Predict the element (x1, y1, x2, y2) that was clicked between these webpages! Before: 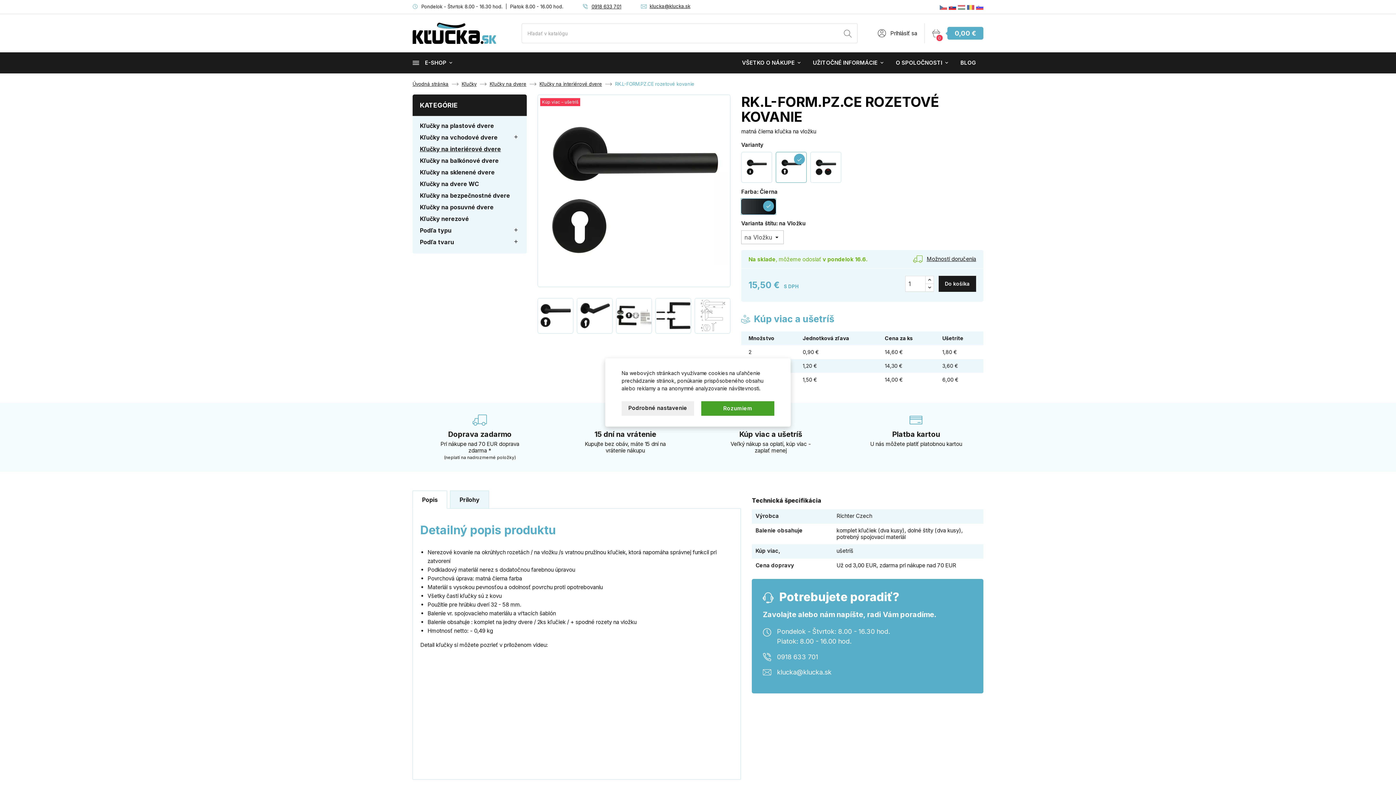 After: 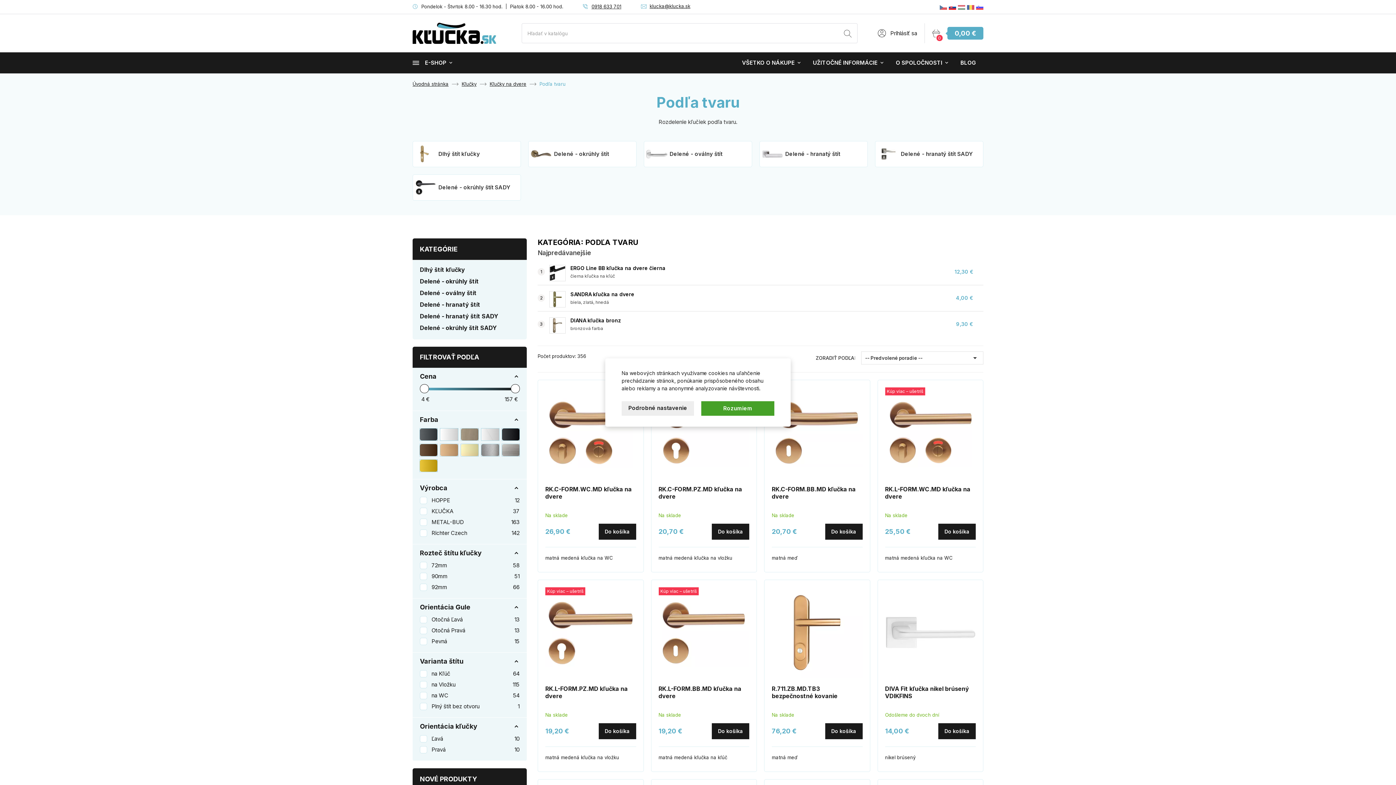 Action: bbox: (420, 236, 519, 248) label: Podľa tvaru